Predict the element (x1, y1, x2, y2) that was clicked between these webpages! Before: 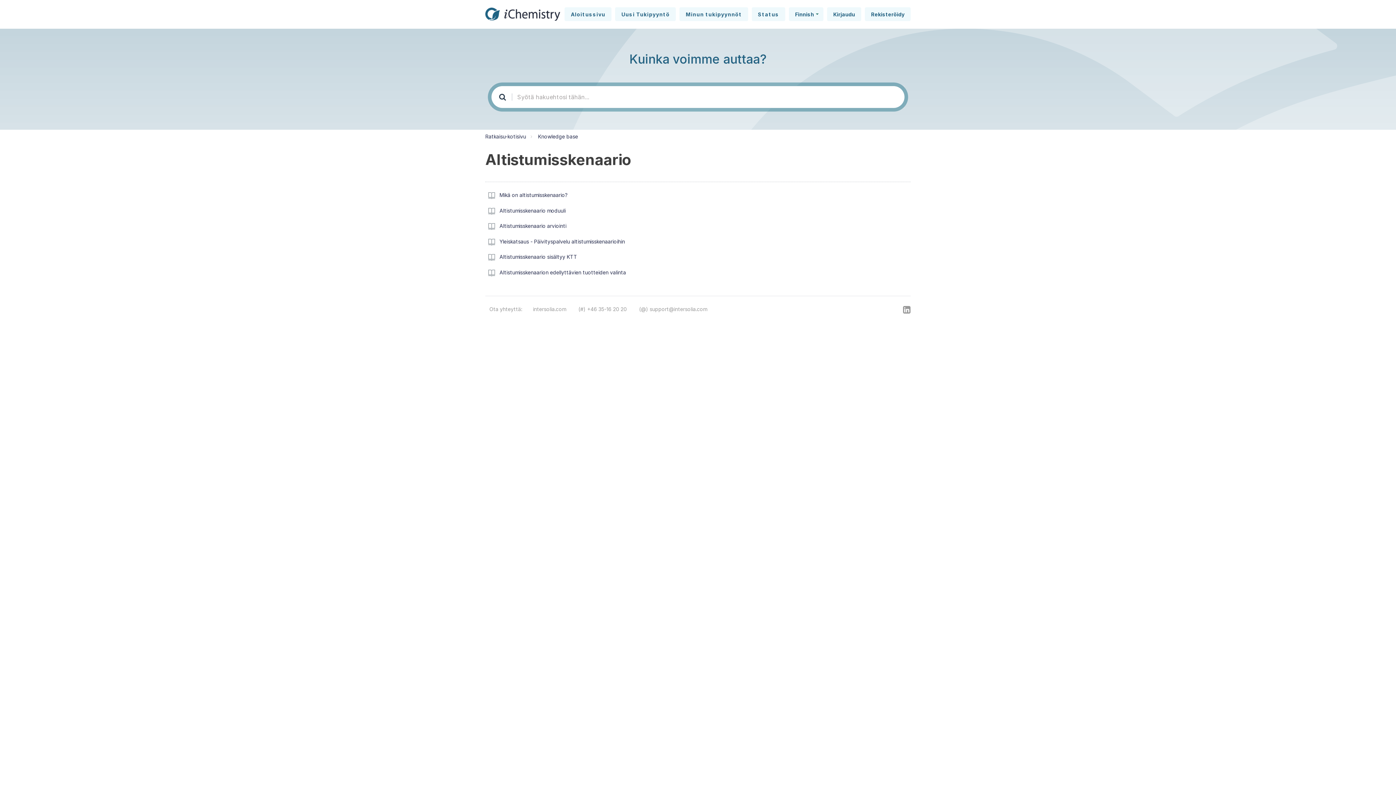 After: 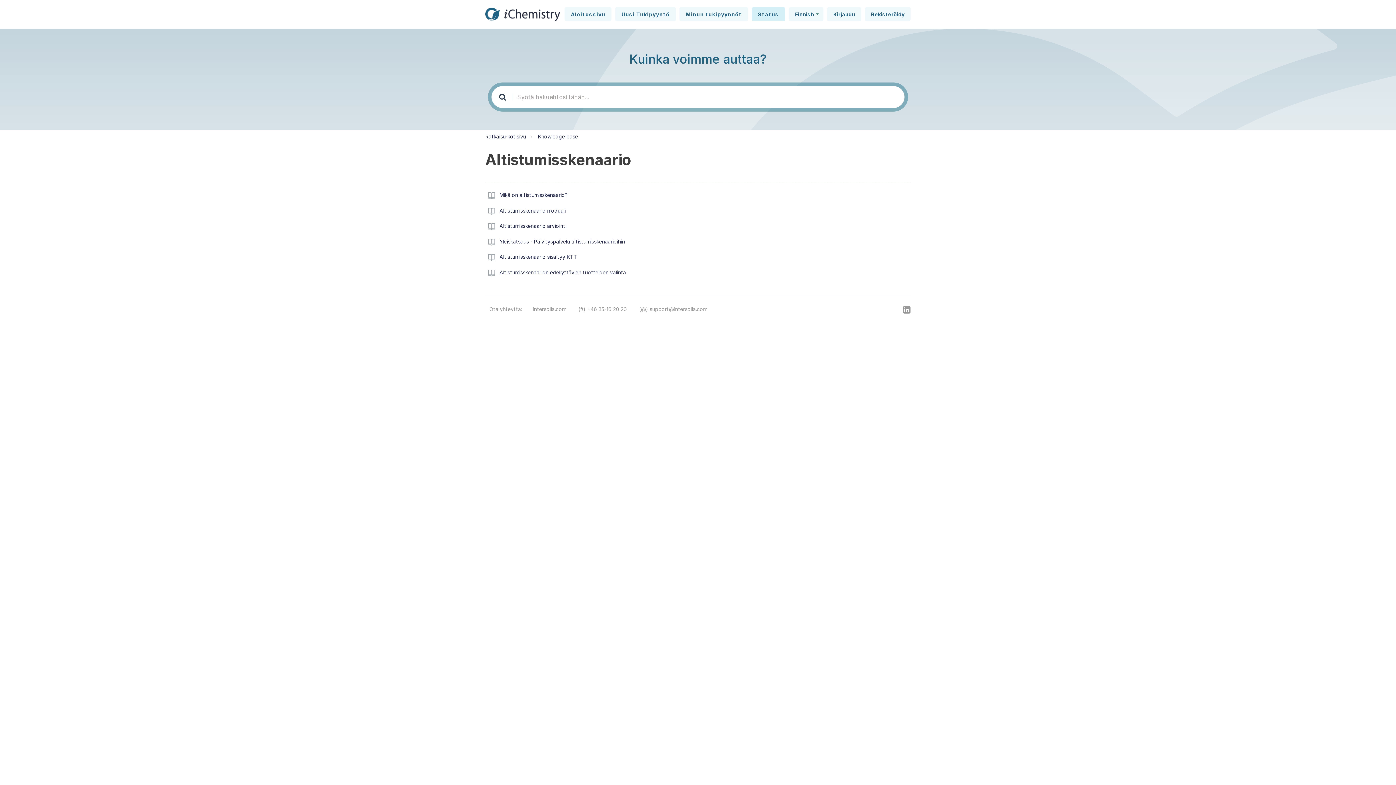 Action: label: Status bbox: (751, 7, 785, 21)